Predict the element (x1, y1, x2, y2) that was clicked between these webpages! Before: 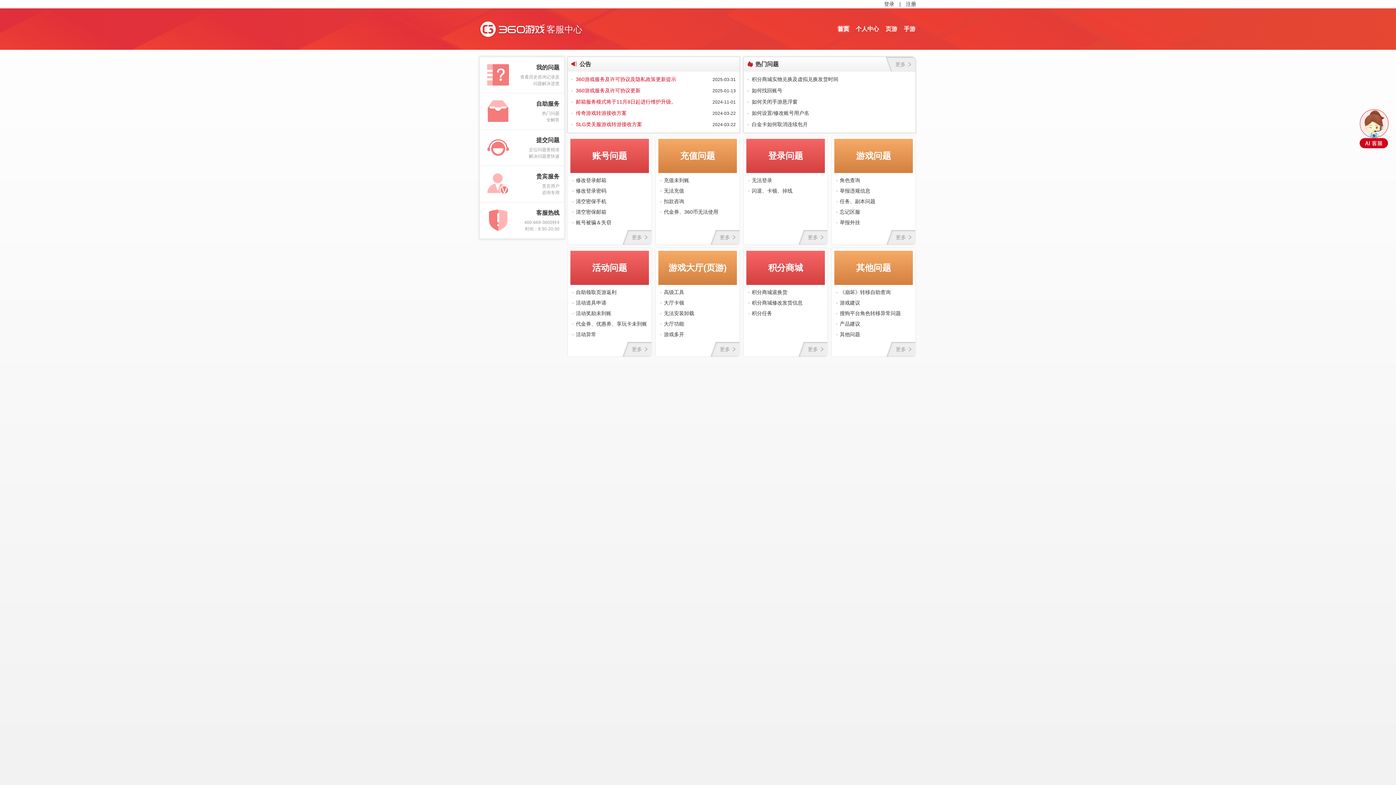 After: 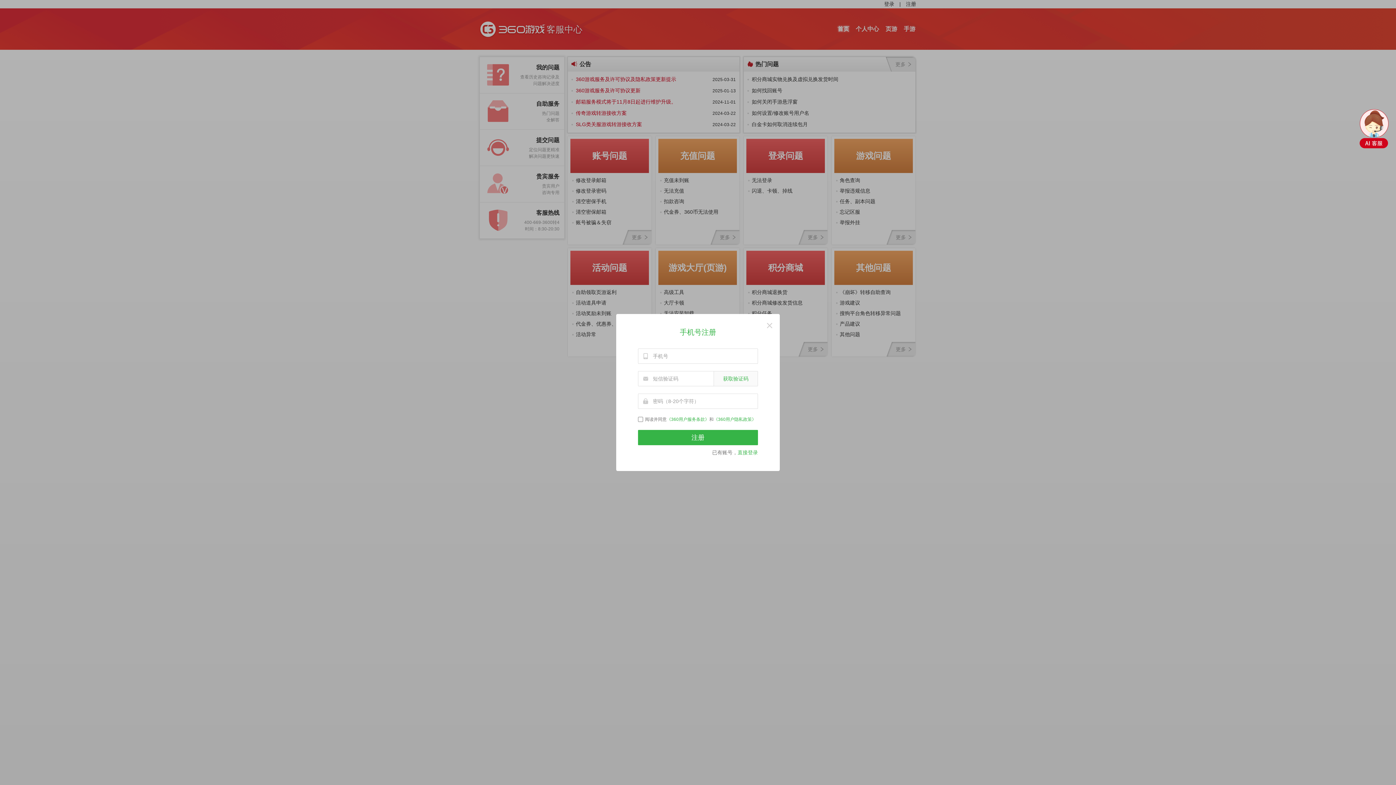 Action: bbox: (906, 0, 916, 8) label: 注册